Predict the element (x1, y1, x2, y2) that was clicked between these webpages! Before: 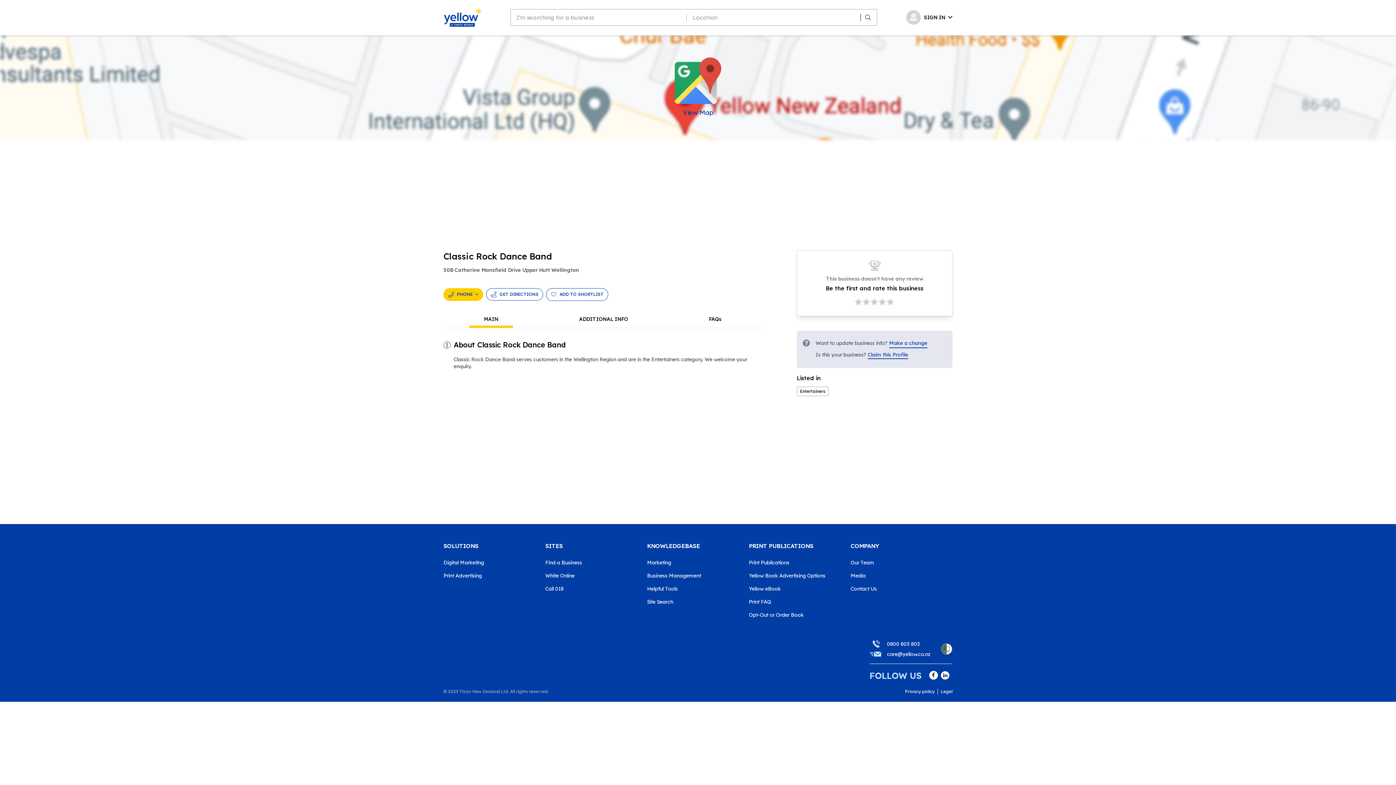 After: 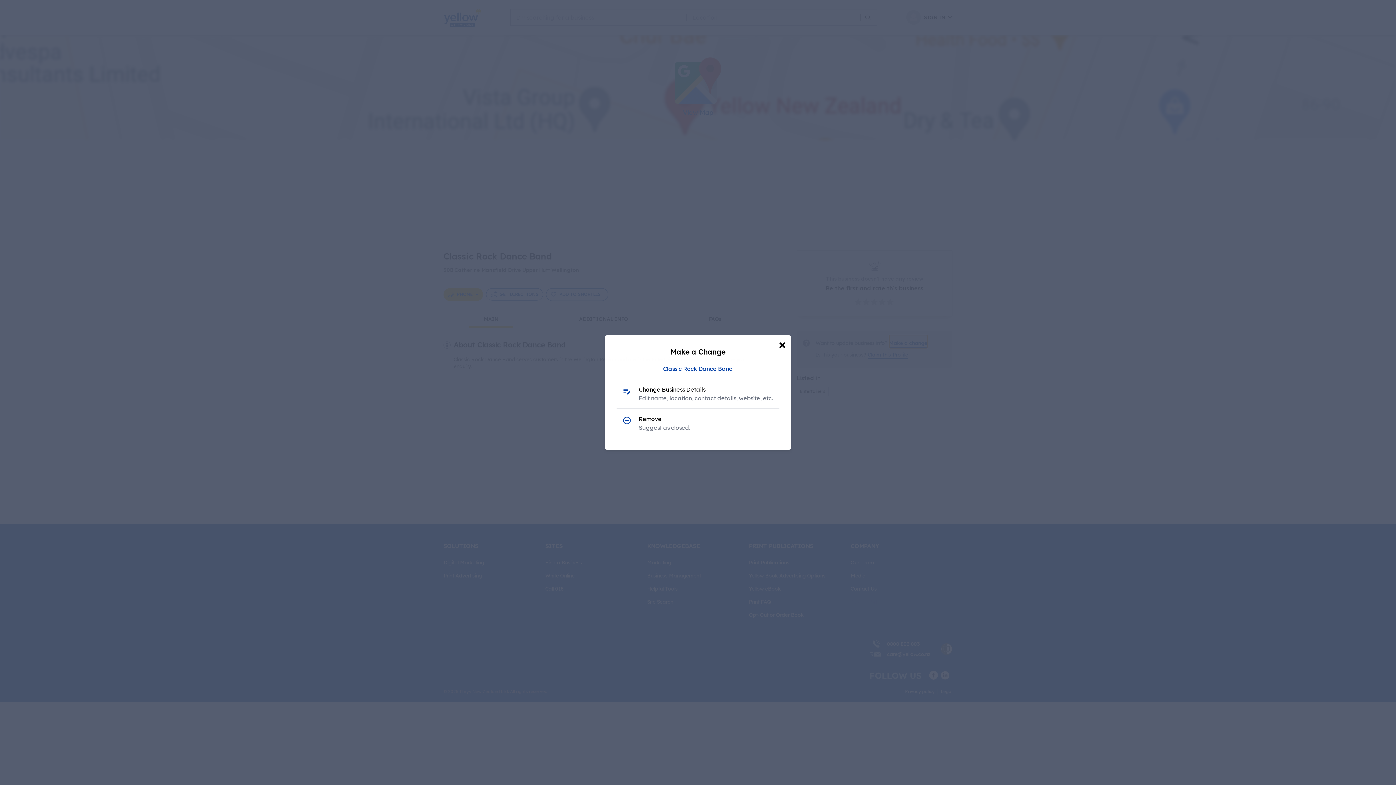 Action: bbox: (889, 335, 927, 348) label: Make a change